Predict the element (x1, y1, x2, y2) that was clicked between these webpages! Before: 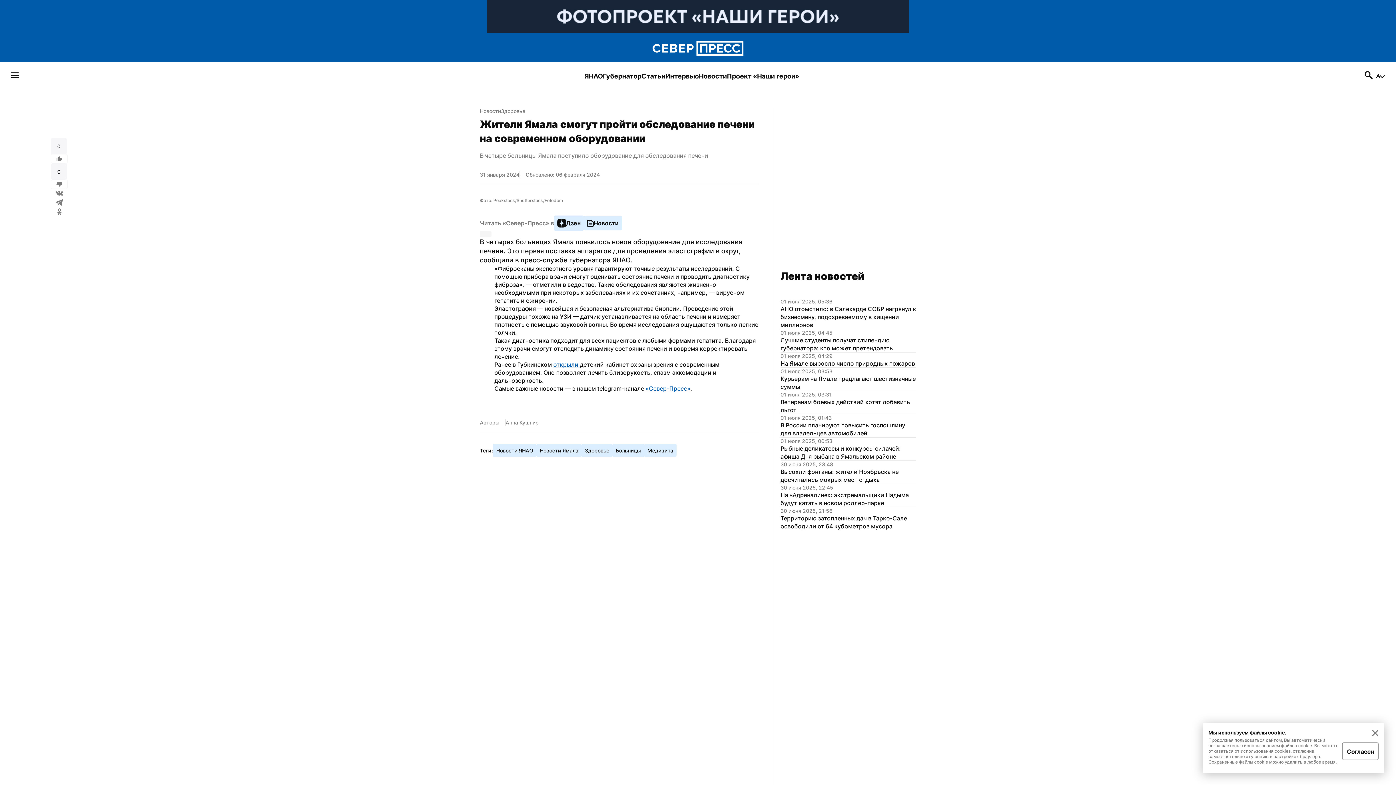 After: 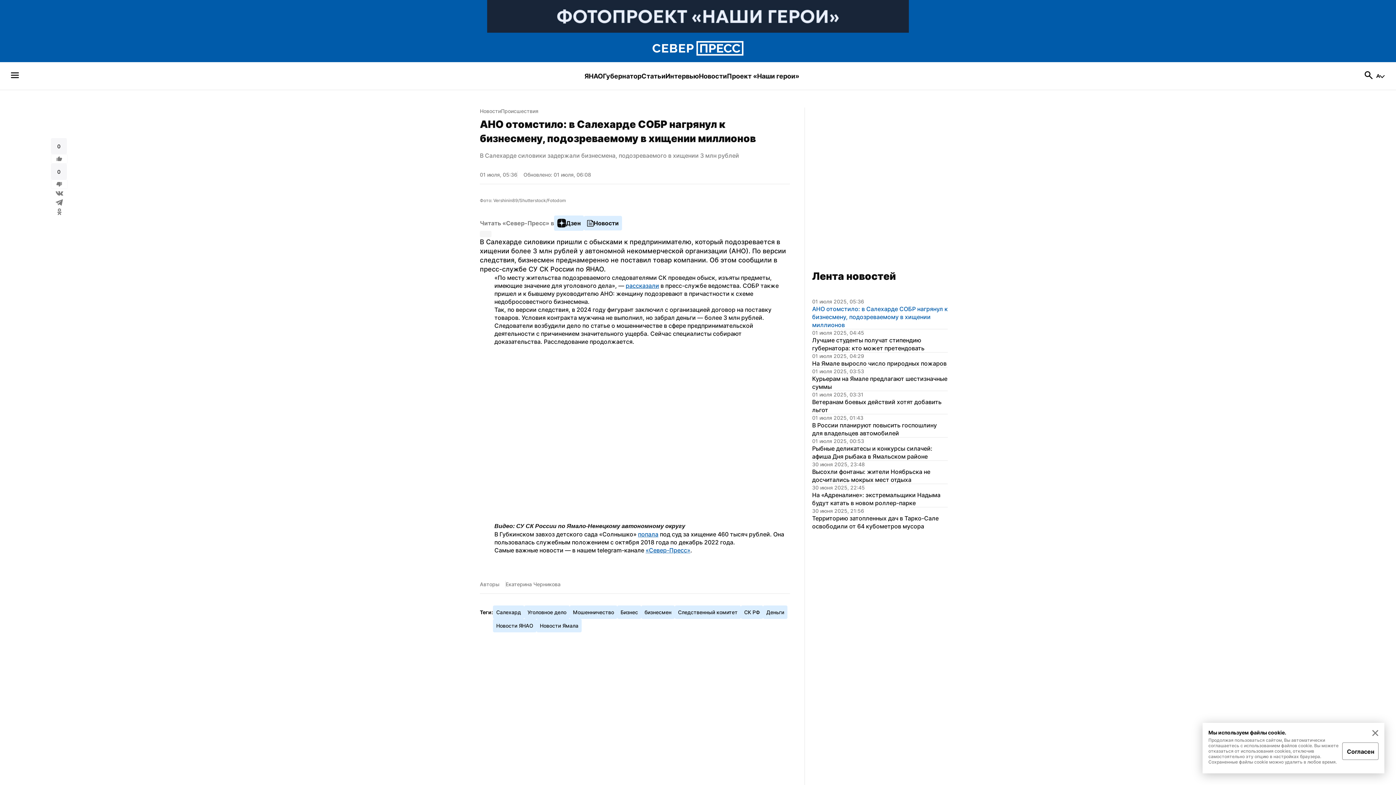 Action: label: 01 июля 2025, 05:36

АНО отомстило: в Салехарде СОБР нагрянул к бизнесмену, подозреваемому в хищении миллионов bbox: (780, 298, 916, 329)